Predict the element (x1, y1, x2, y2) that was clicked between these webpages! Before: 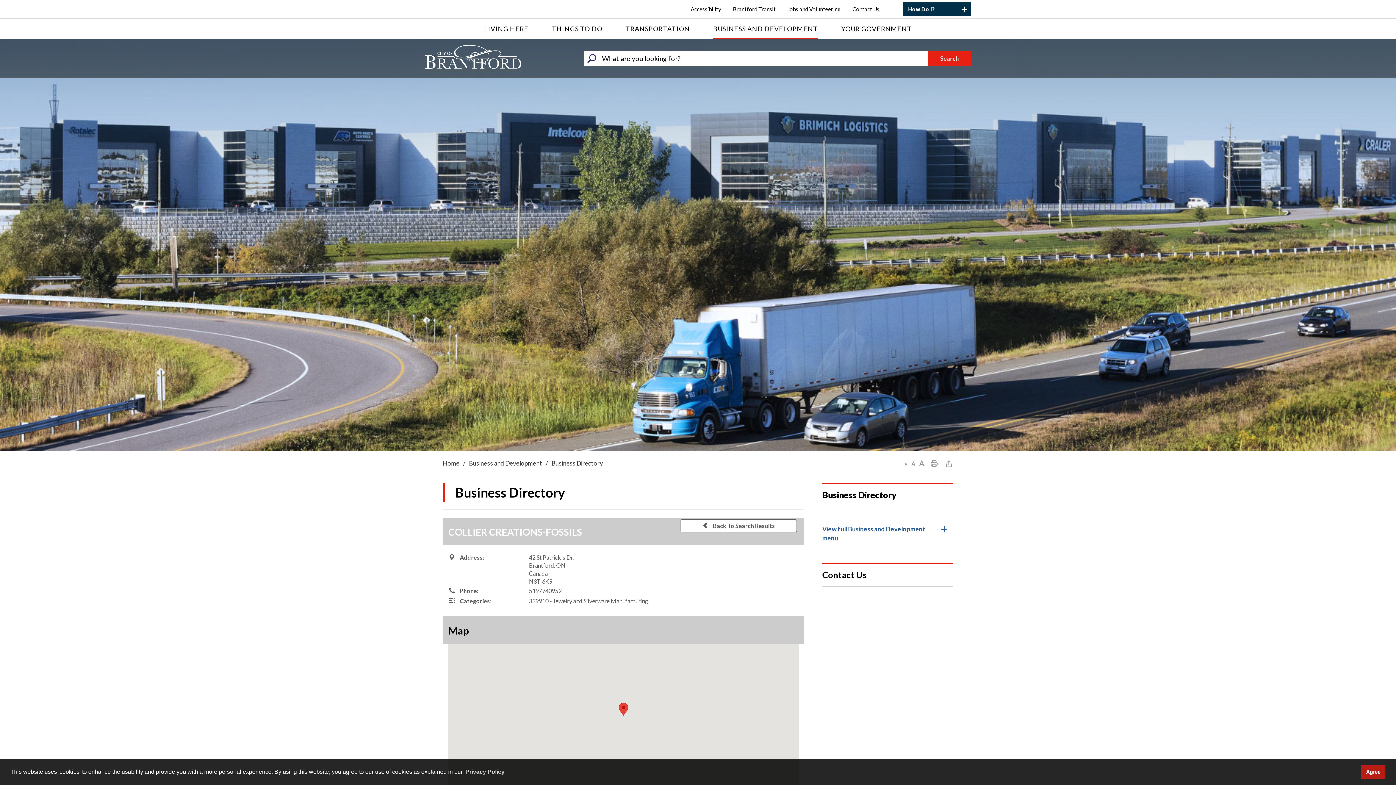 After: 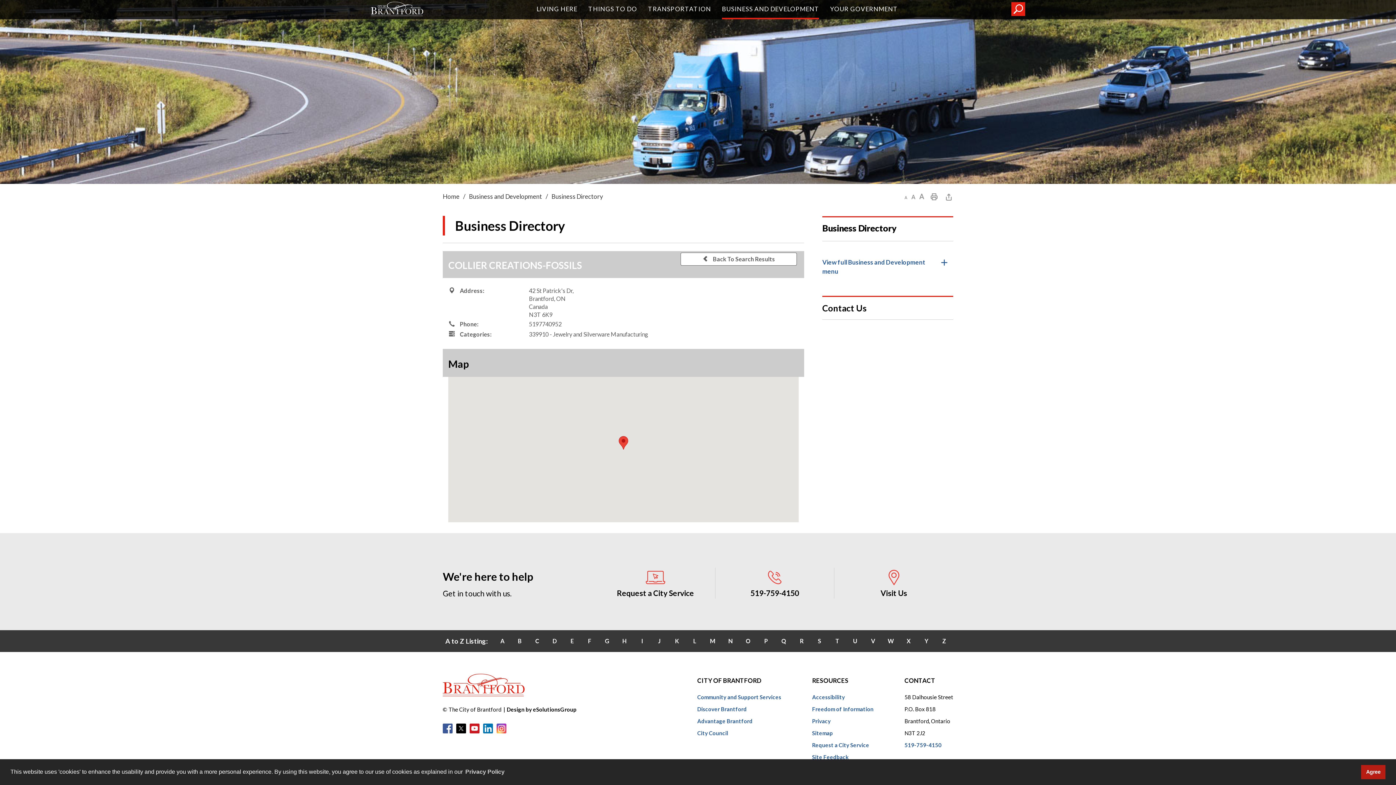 Action: label: Skip to Content bbox: (0, 0, 0, 0)